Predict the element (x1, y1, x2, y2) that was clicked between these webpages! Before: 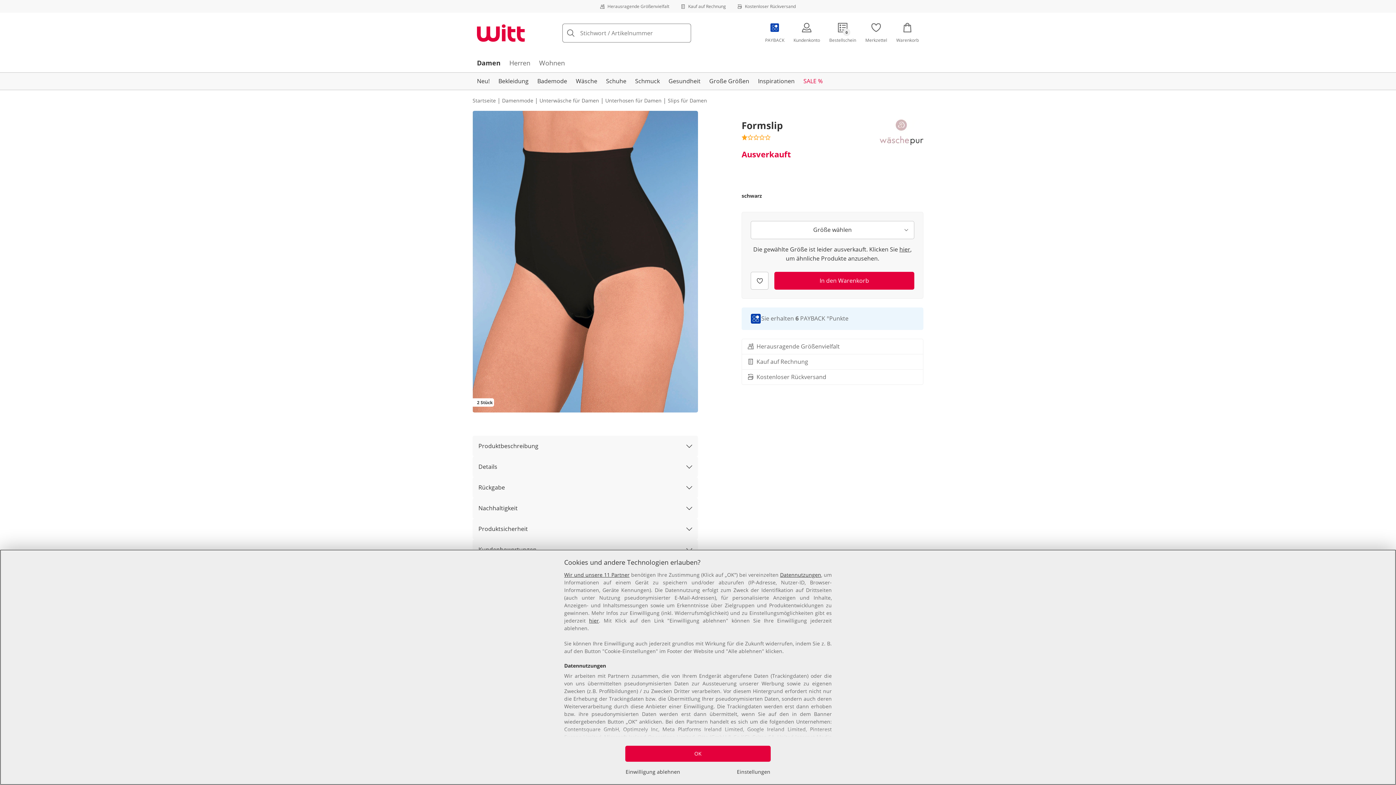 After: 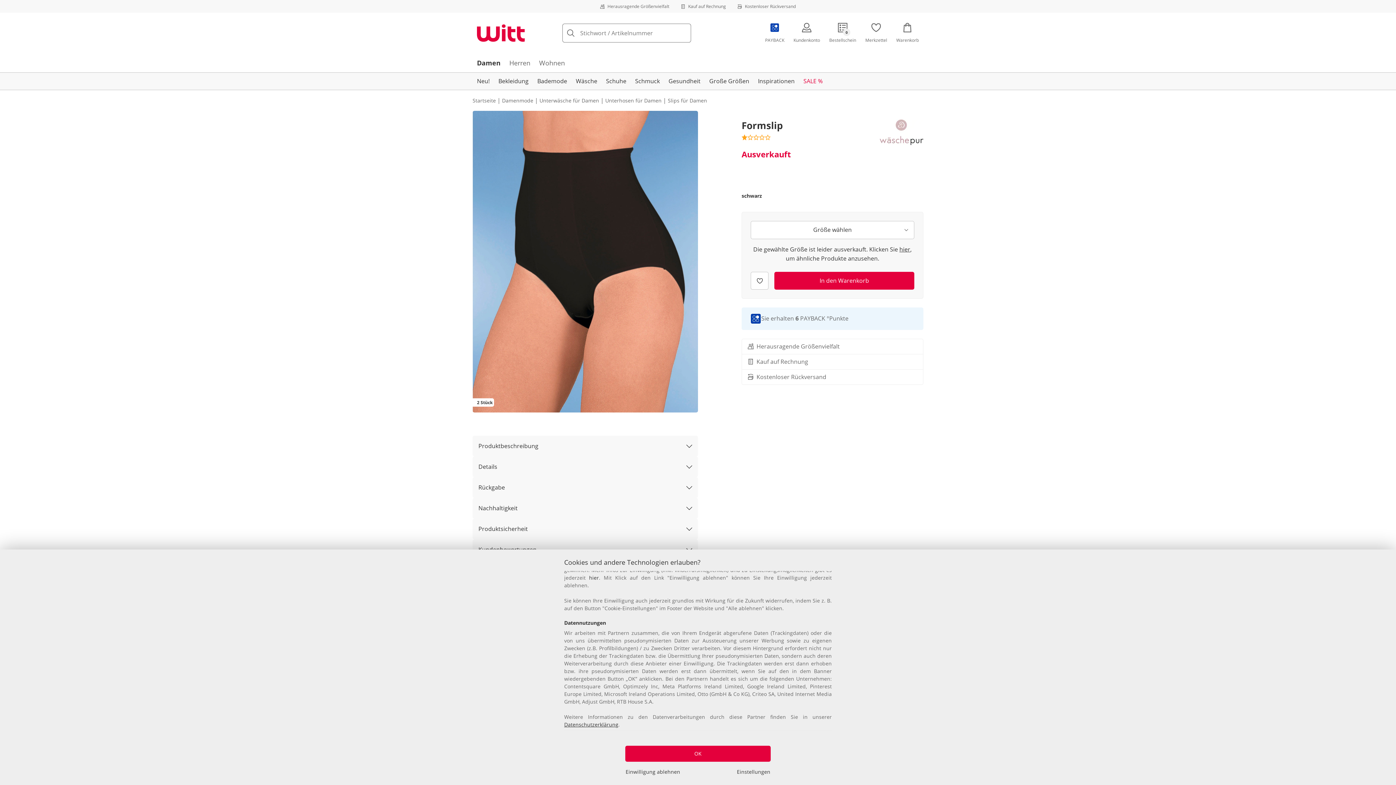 Action: bbox: (564, 571, 629, 578) label: Wir und unsere 11 Partner